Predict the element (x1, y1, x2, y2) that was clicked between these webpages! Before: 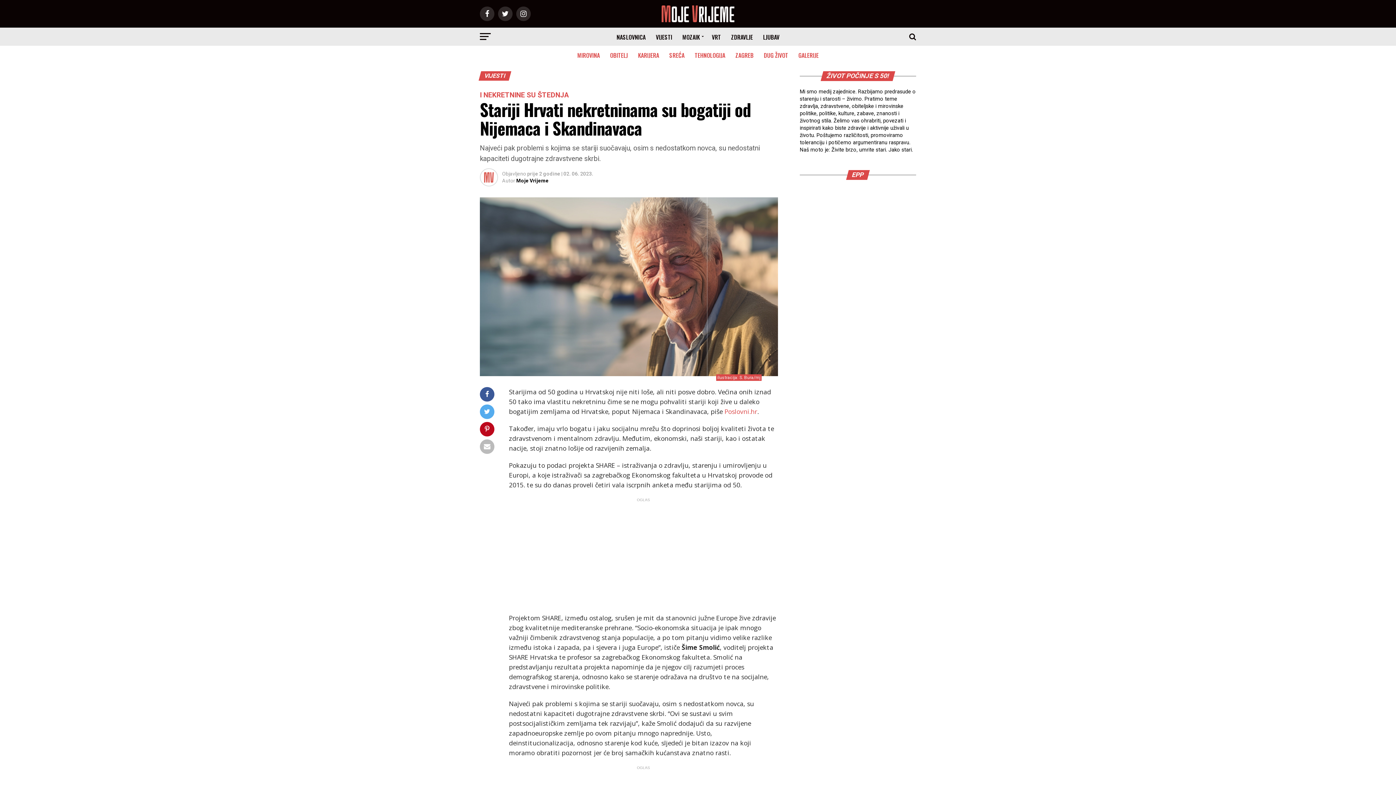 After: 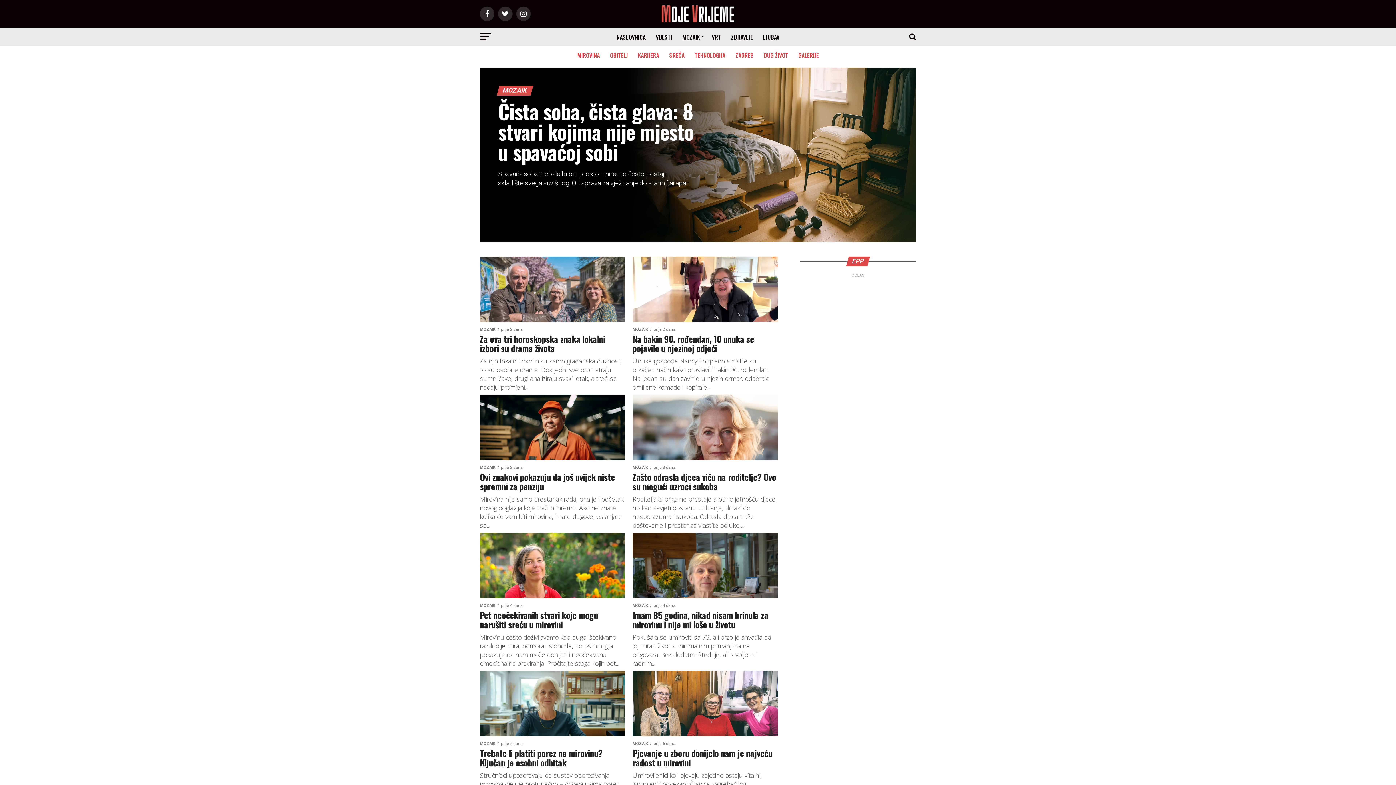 Action: bbox: (678, 27, 706, 46) label: MOZAIK